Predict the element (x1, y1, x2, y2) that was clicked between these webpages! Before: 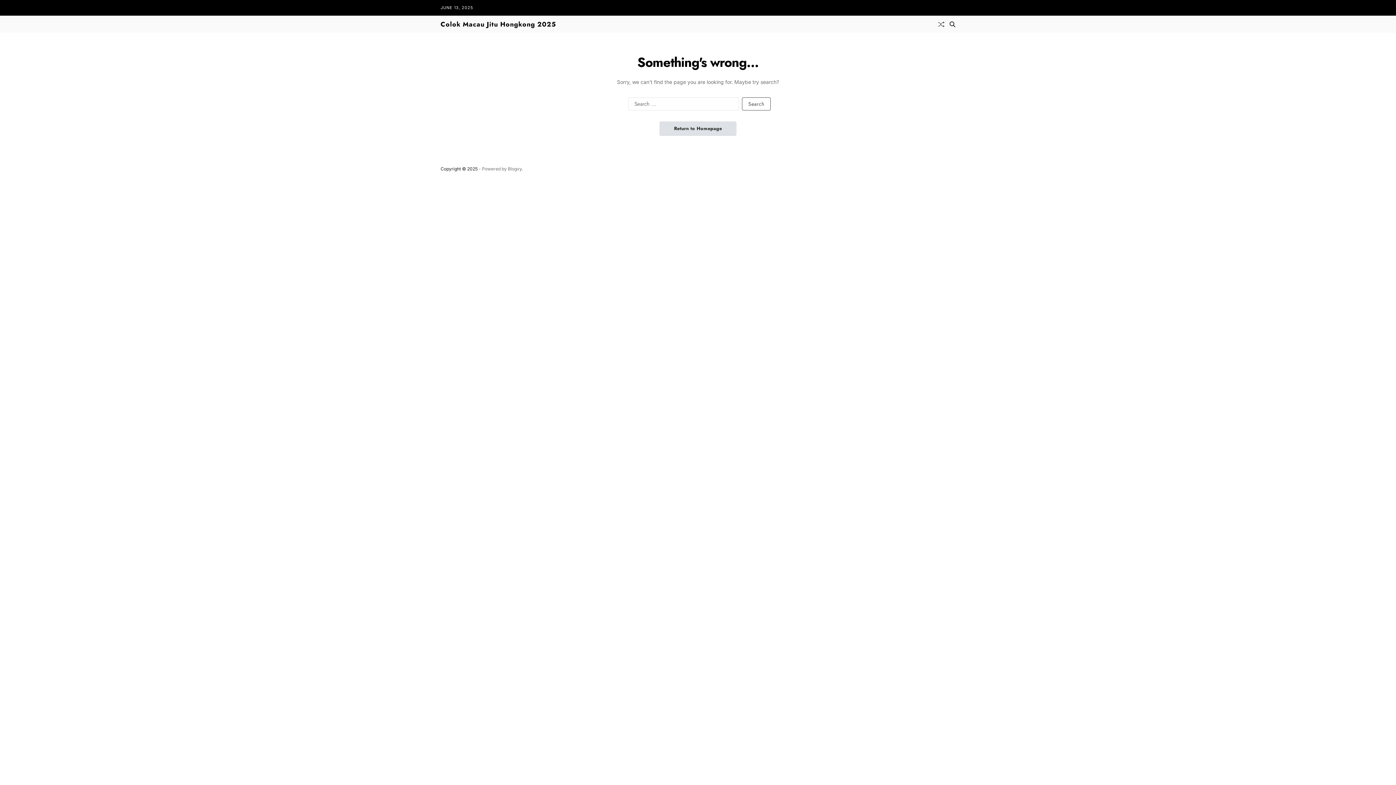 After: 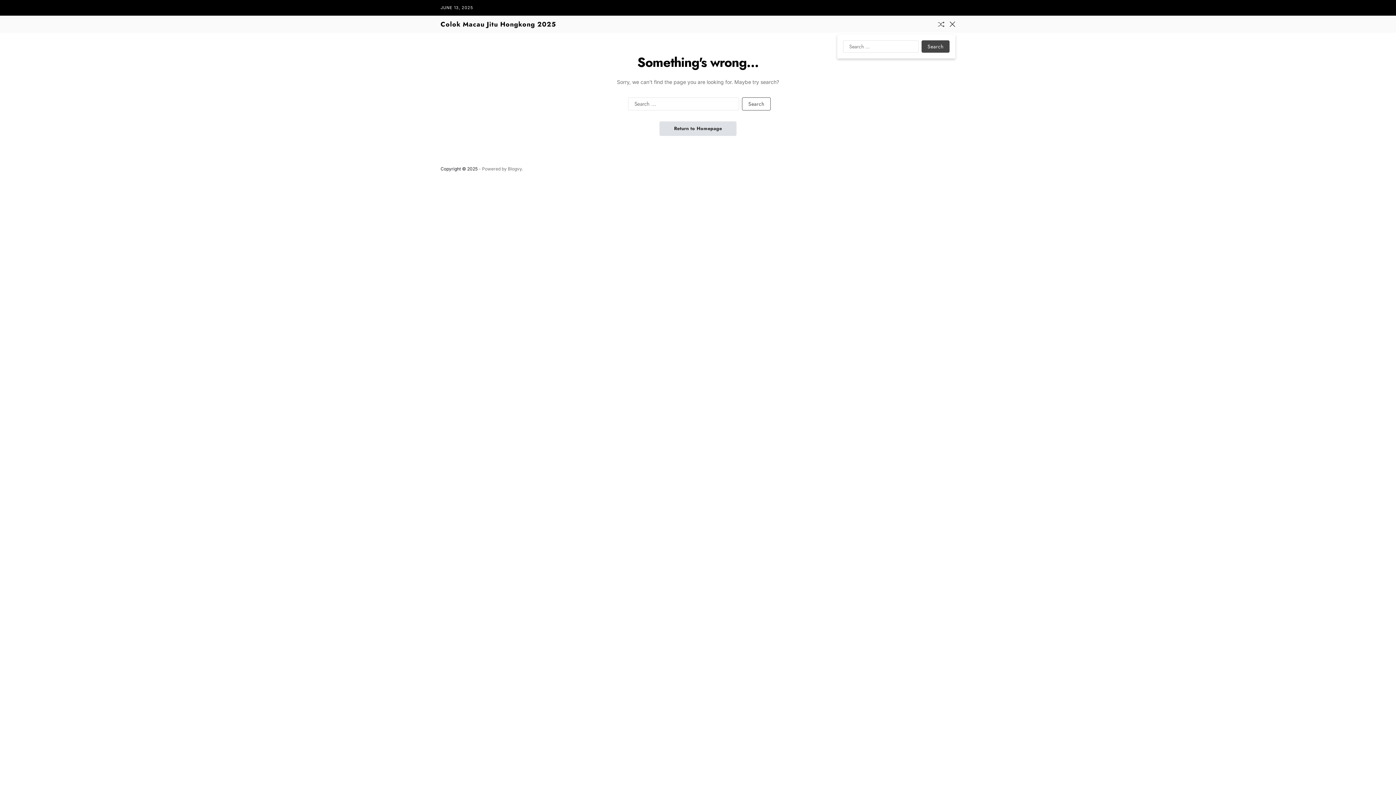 Action: label: Search bbox: (949, 21, 955, 27)